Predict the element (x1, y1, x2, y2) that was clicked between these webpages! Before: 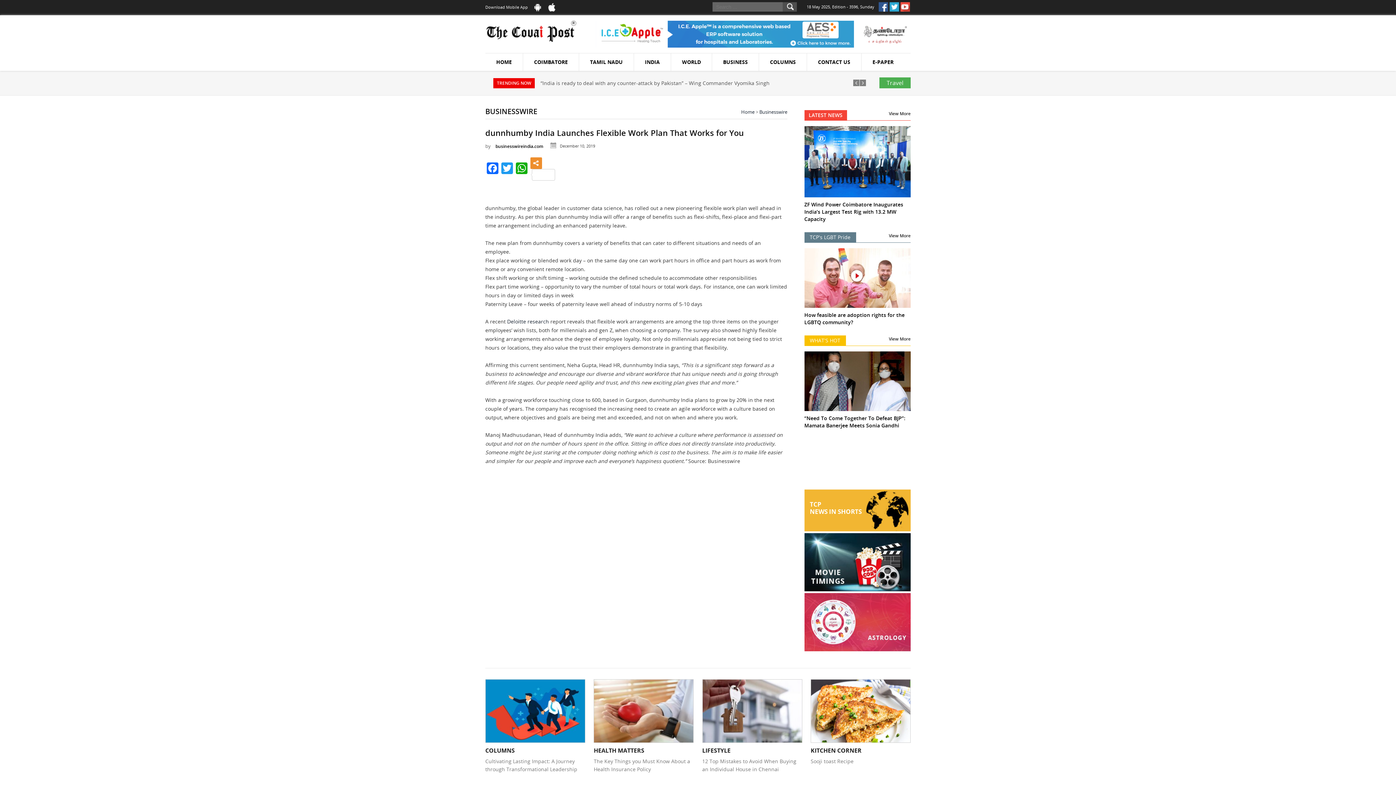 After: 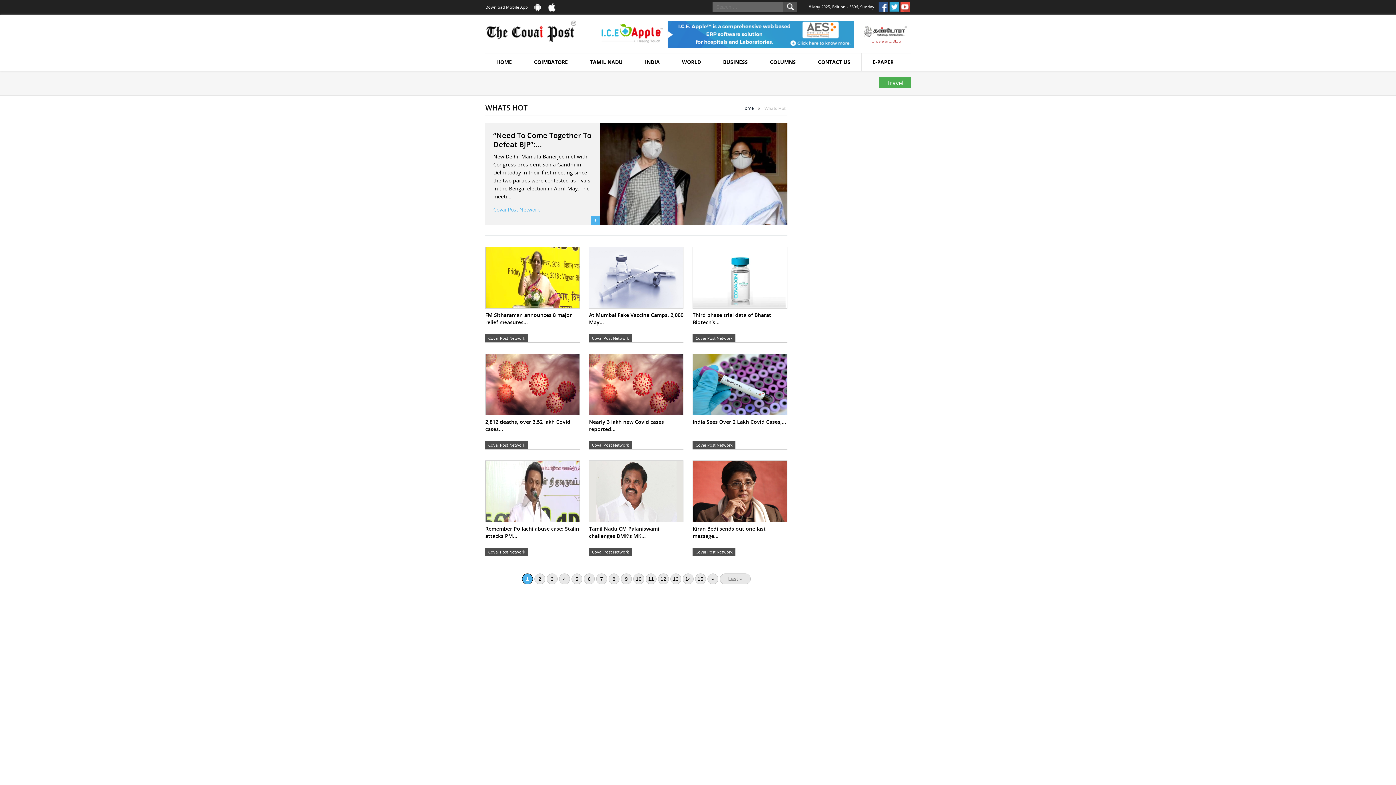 Action: bbox: (889, 335, 910, 342) label: View More